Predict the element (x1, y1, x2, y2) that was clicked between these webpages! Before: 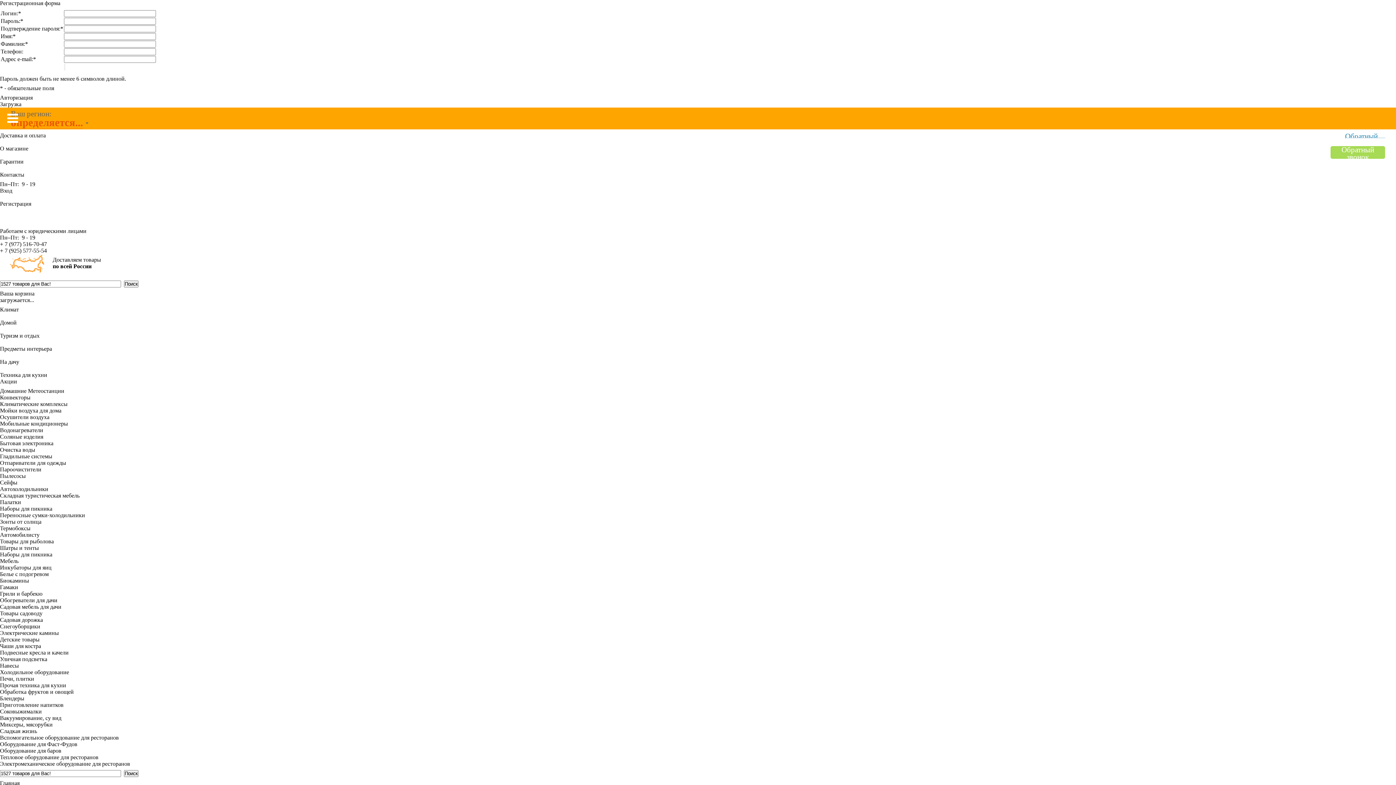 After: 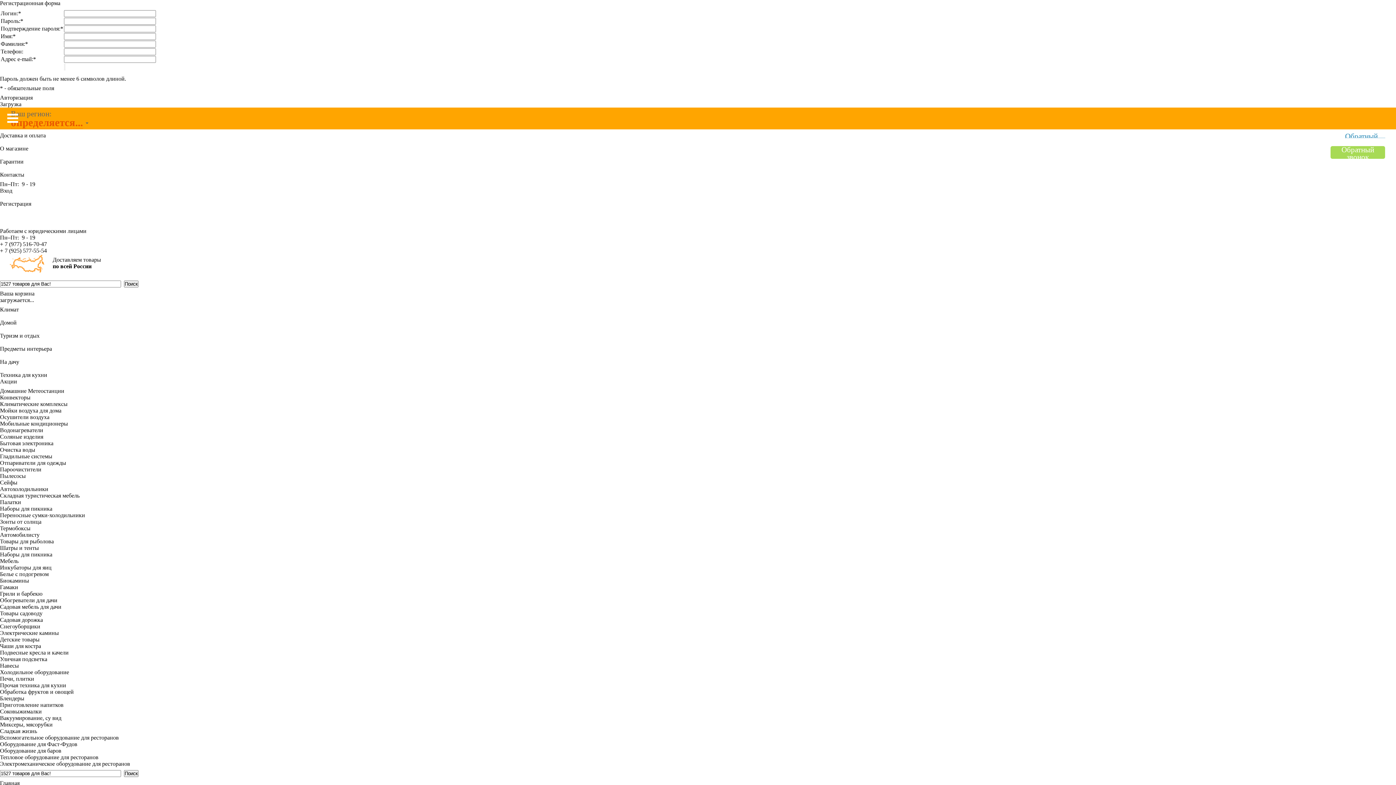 Action: label: Товары для рыболова bbox: (0, 538, 53, 544)